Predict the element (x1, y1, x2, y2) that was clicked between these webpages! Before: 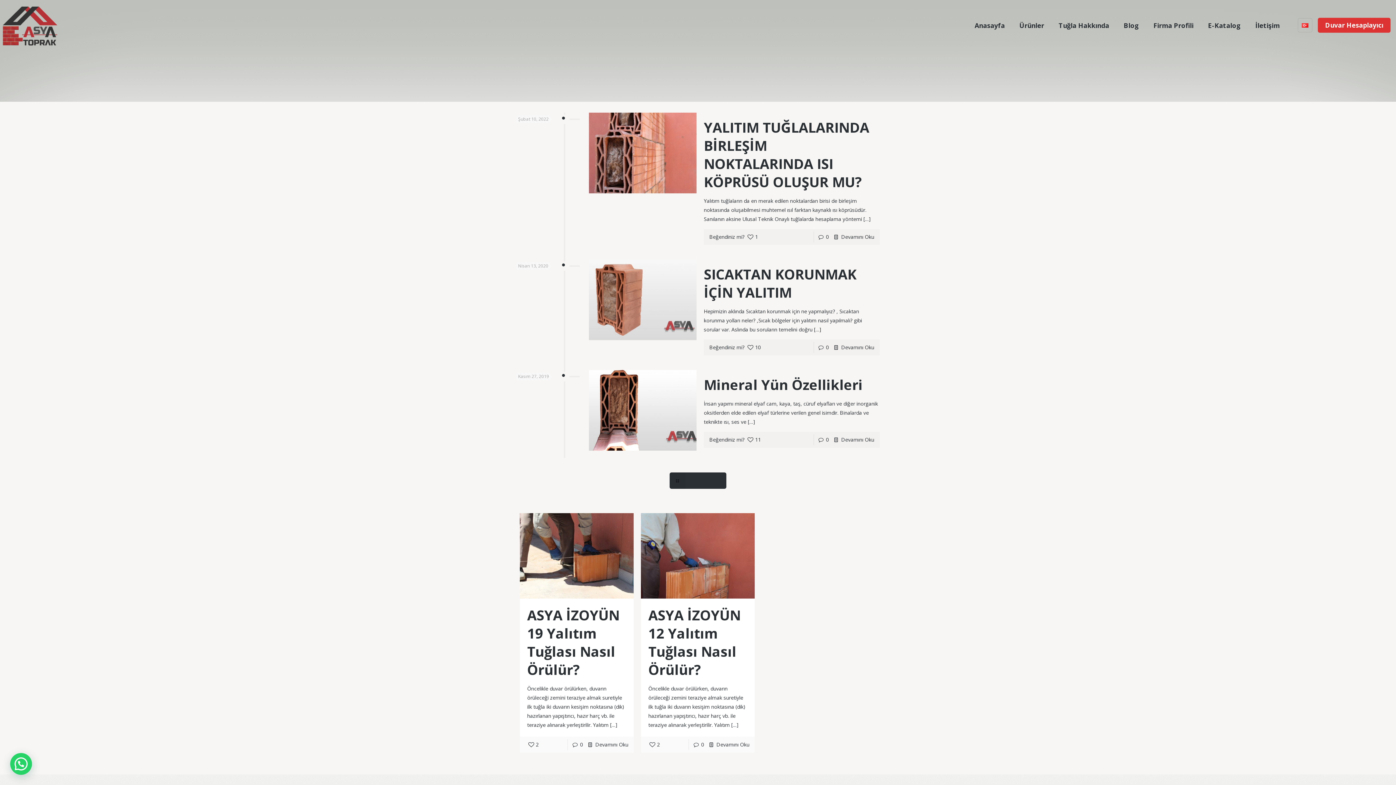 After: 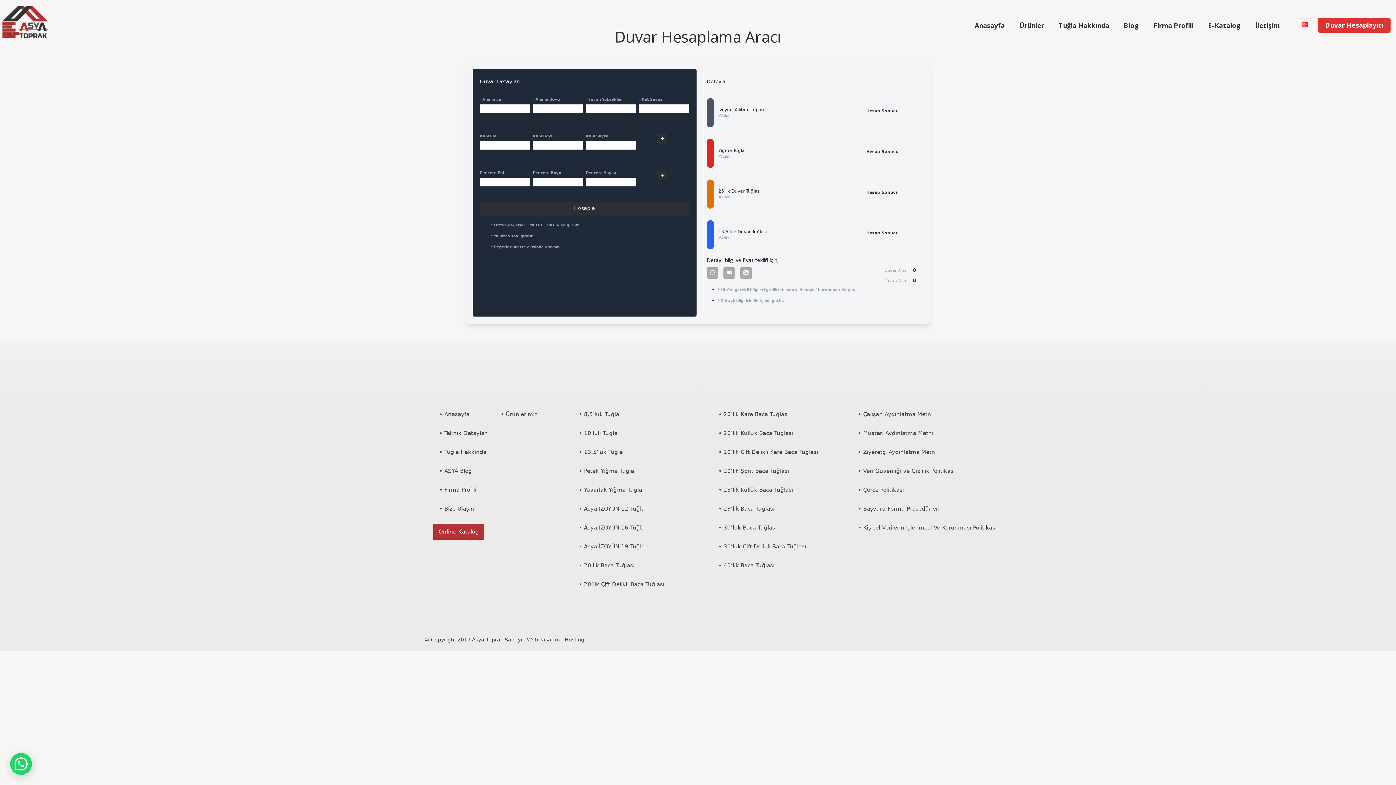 Action: label: Duvar Hesaplayıcı bbox: (1318, 17, 1390, 32)